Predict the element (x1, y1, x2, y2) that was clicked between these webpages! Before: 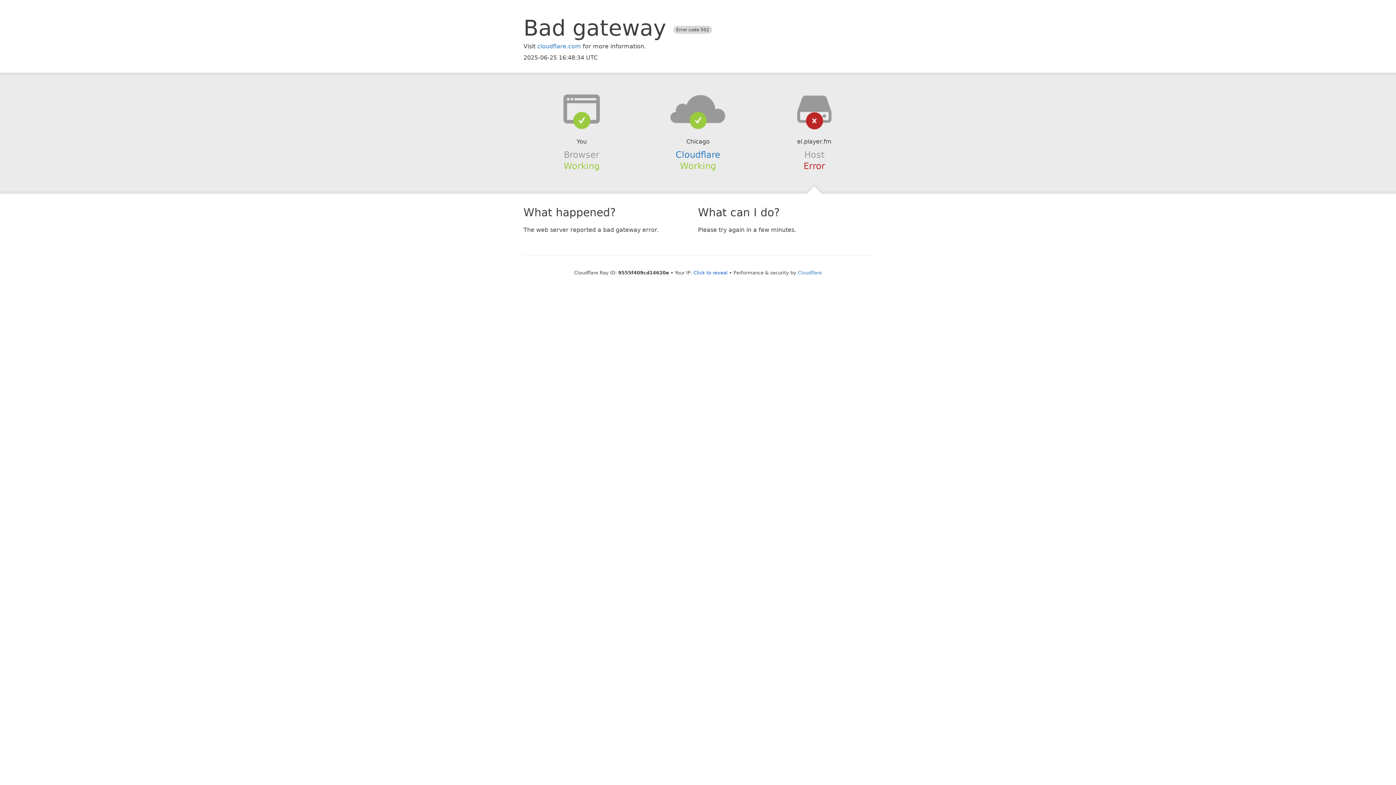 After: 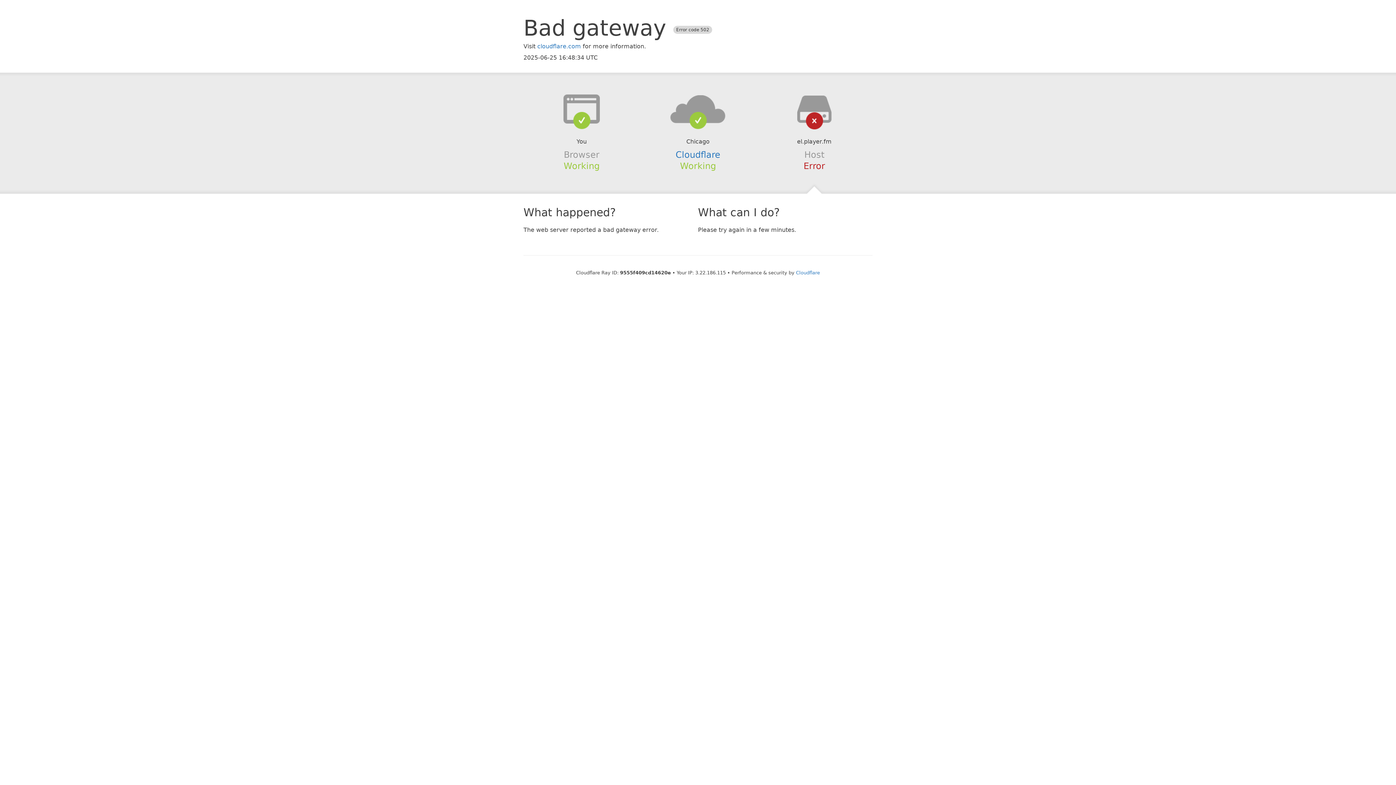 Action: label: Click to reveal bbox: (693, 270, 727, 275)